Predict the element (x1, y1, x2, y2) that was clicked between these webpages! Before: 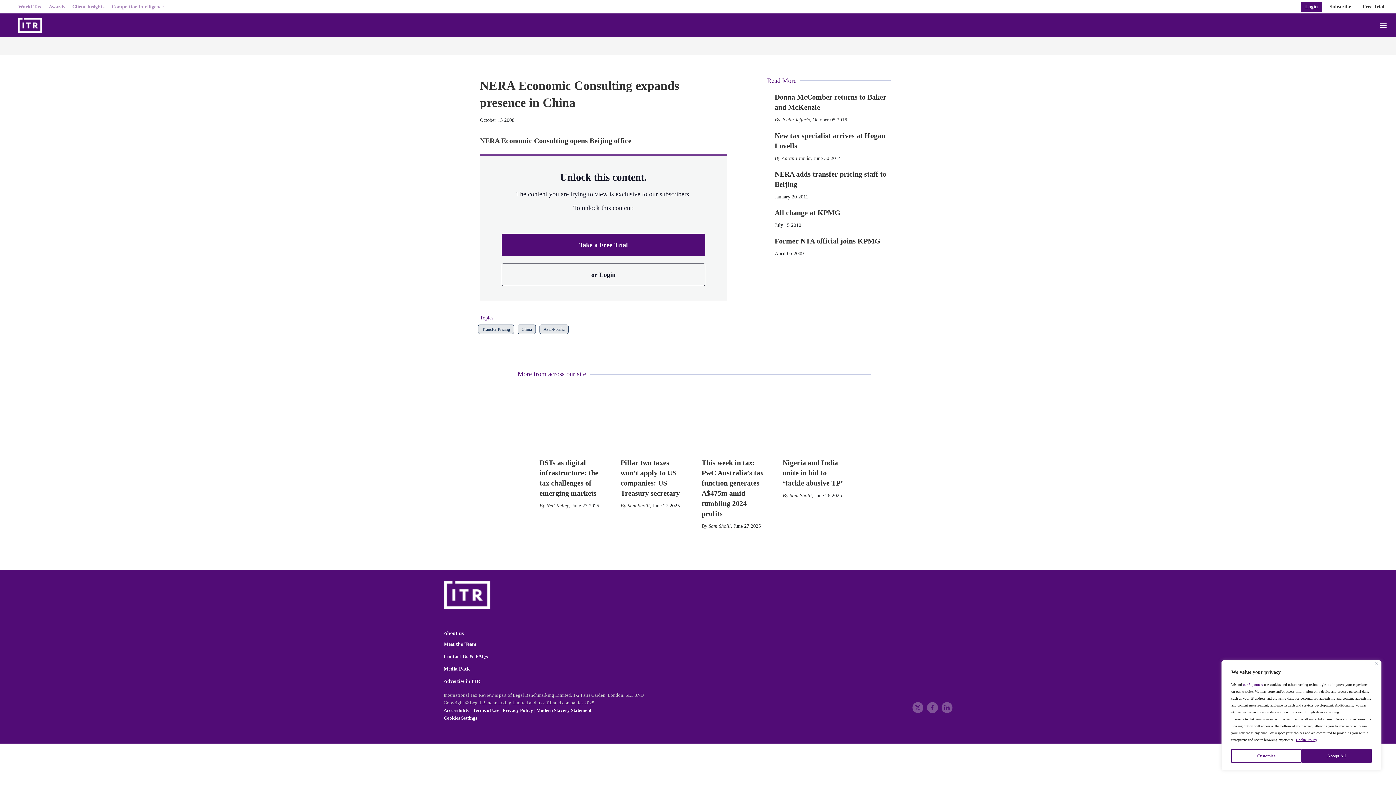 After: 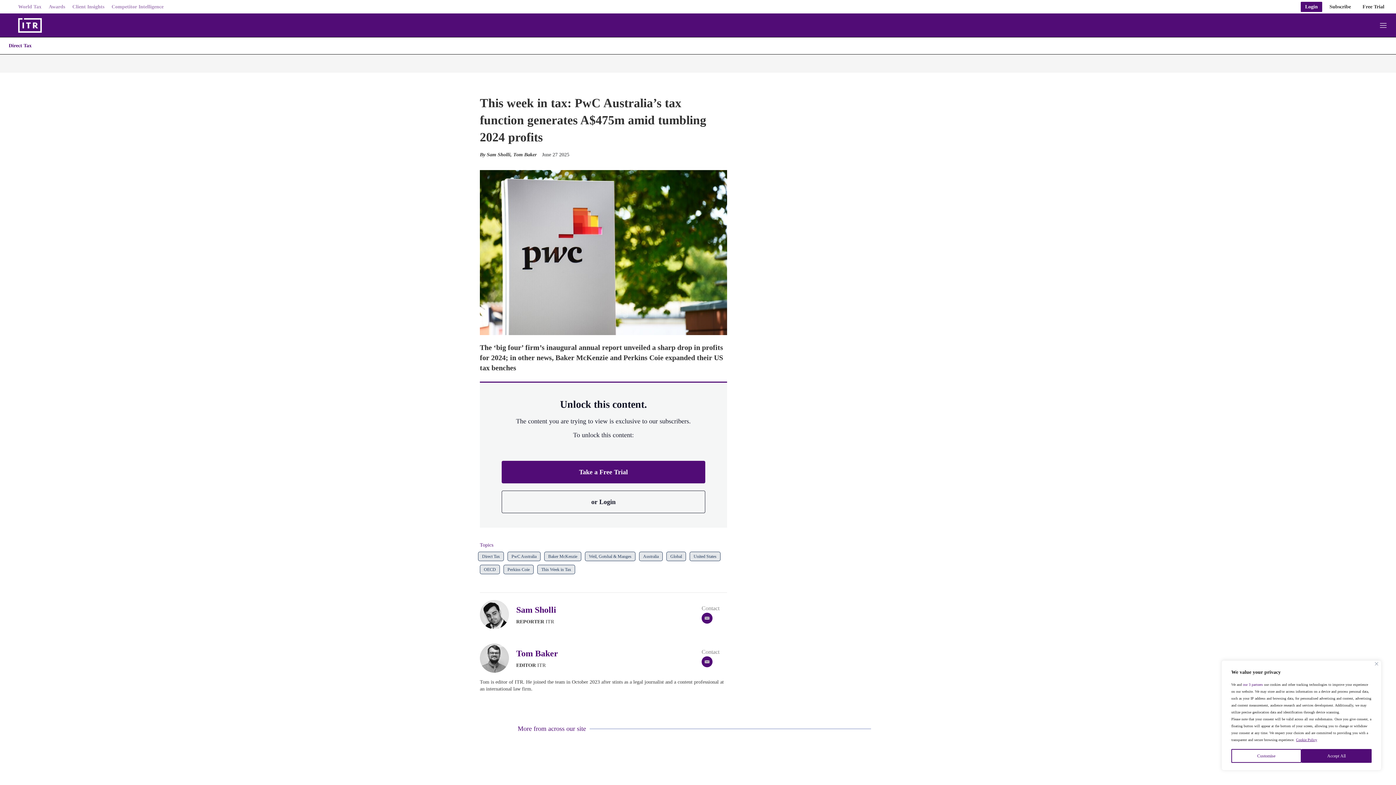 Action: label: This week in tax: PwC Australia’s tax function generates A$475m amid tumbling 2024 profits bbox: (701, 385, 768, 452)